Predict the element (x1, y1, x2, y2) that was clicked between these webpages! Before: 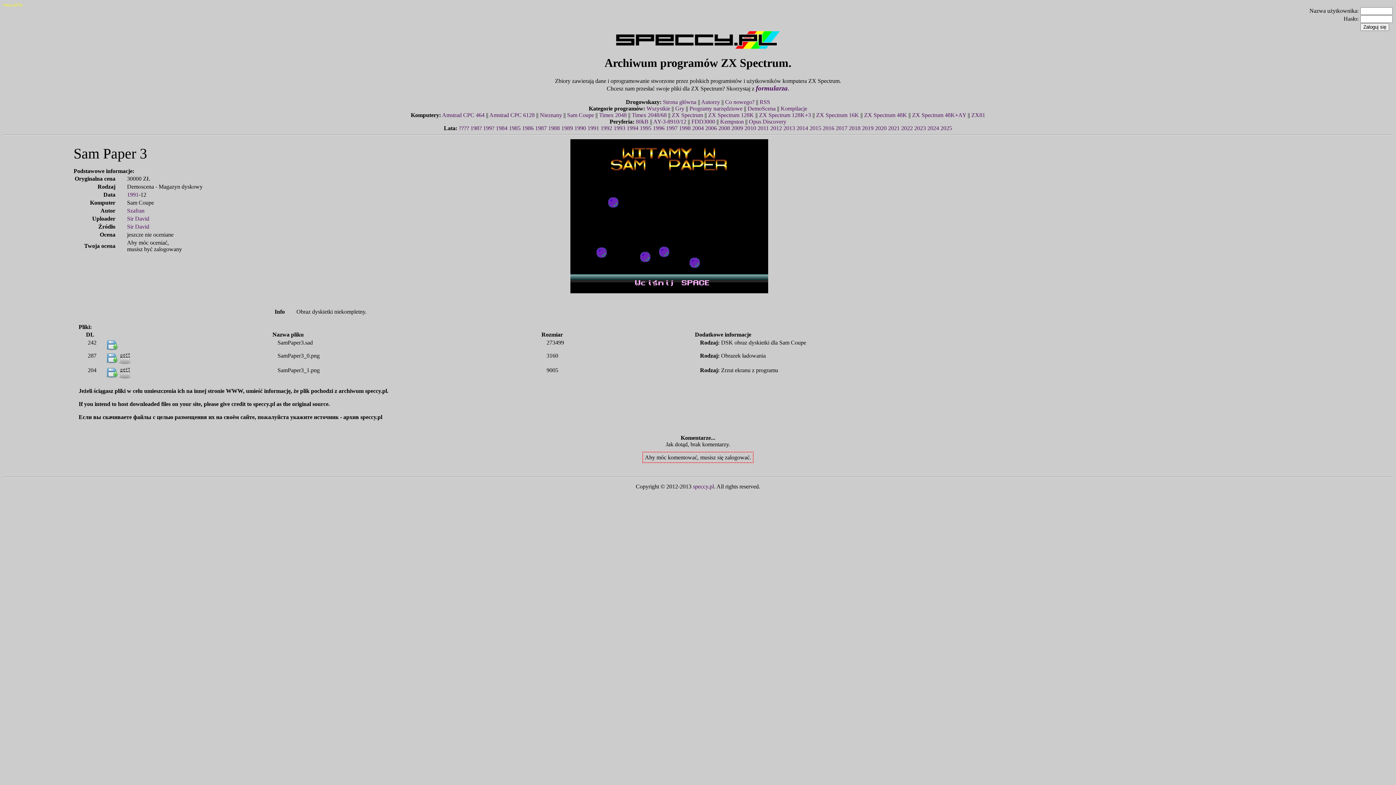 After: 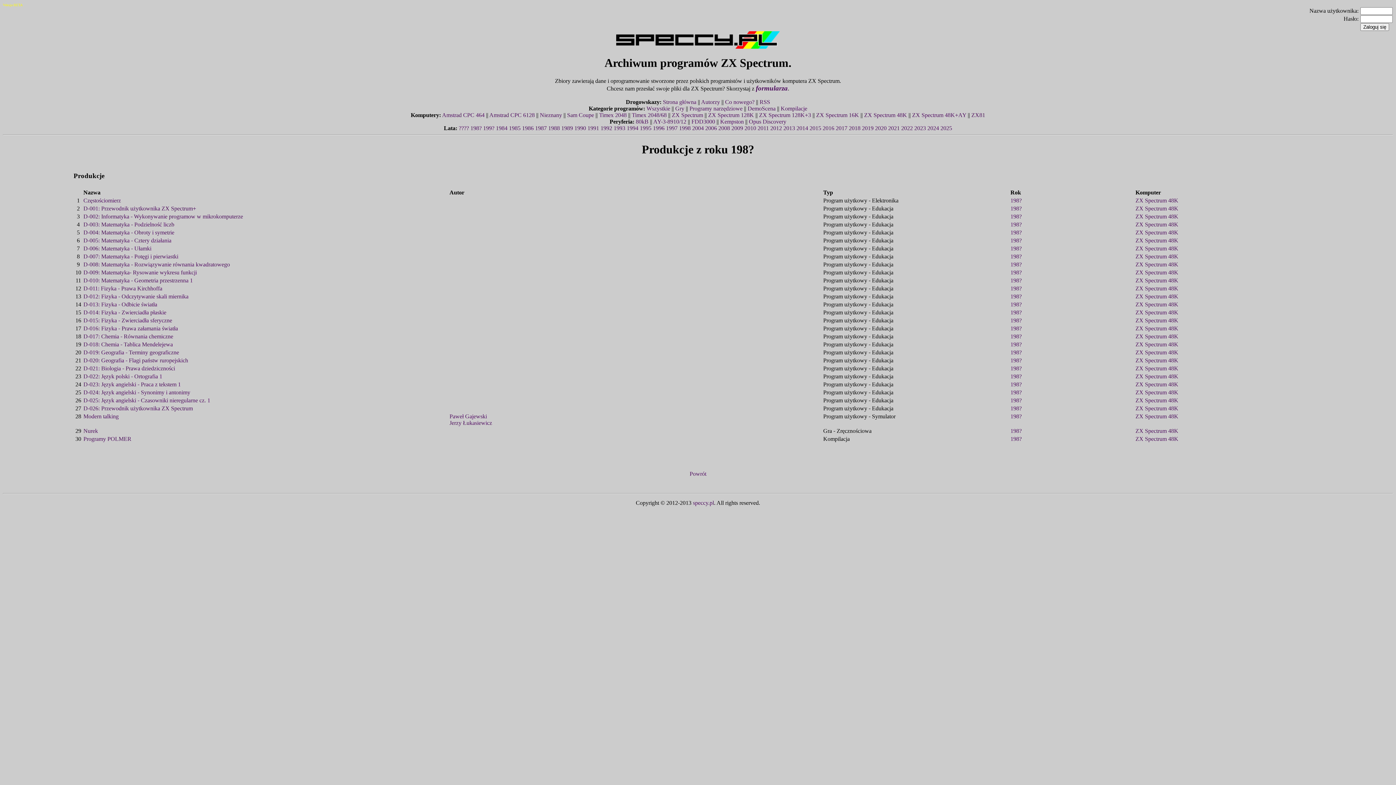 Action: bbox: (470, 125, 481, 131) label: 198?